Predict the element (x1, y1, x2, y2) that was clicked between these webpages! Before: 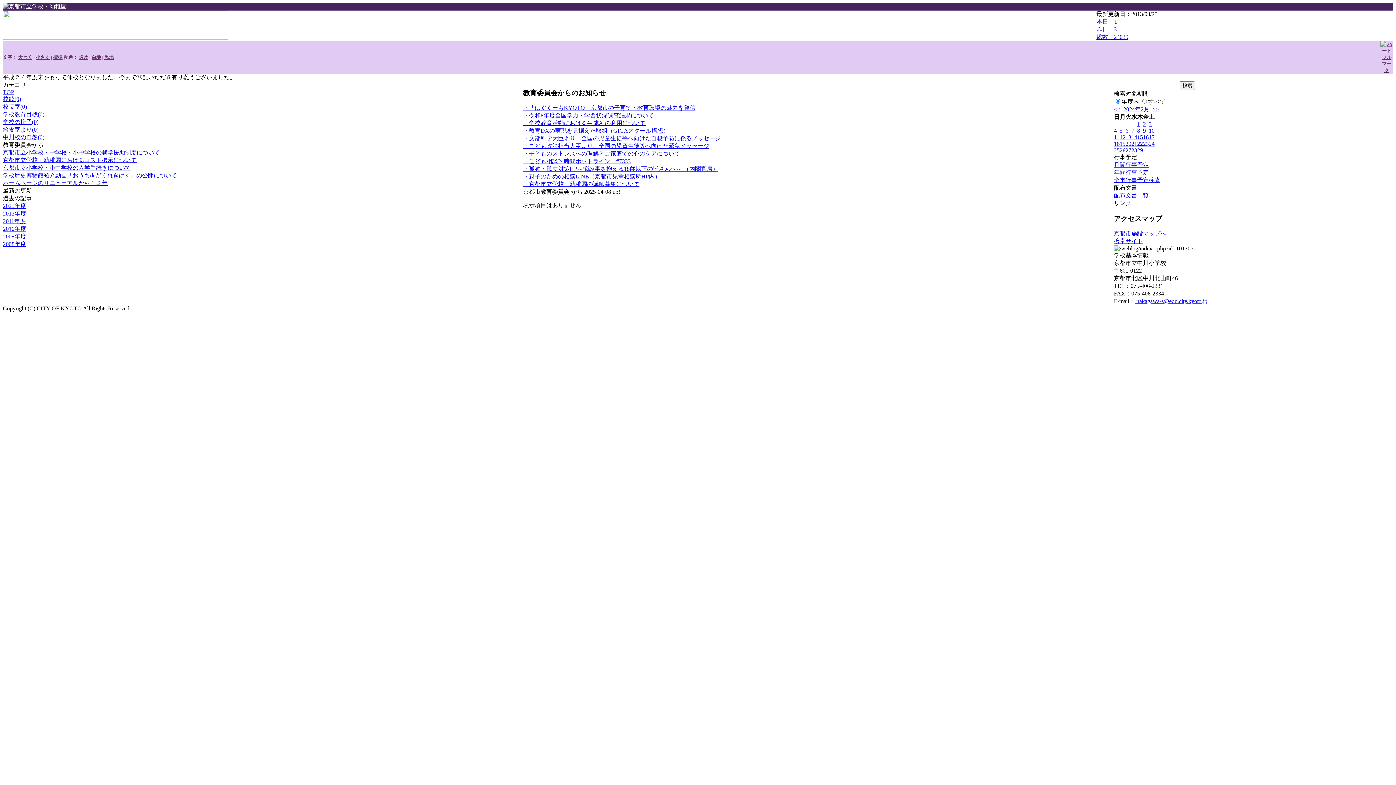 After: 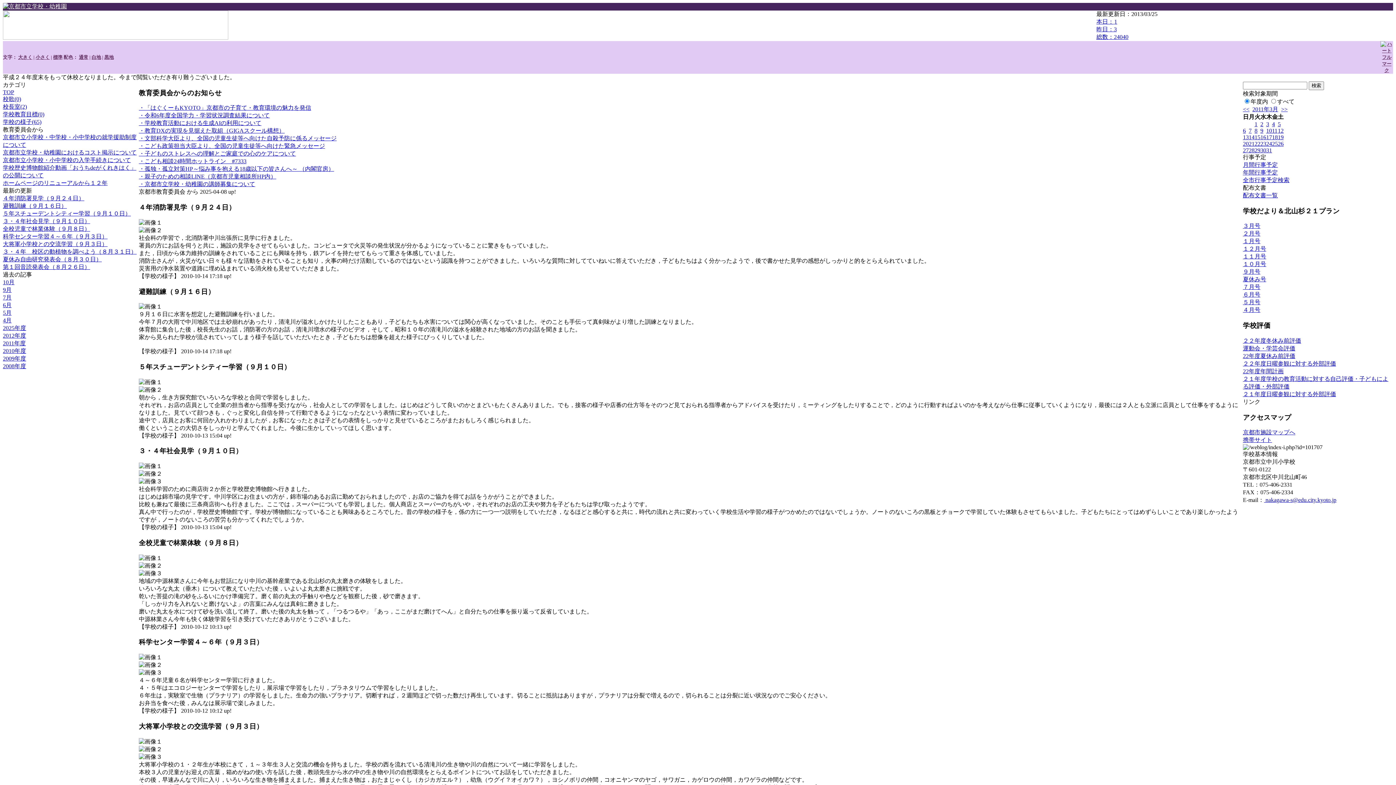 Action: bbox: (2, 225, 26, 232) label: 2010年度